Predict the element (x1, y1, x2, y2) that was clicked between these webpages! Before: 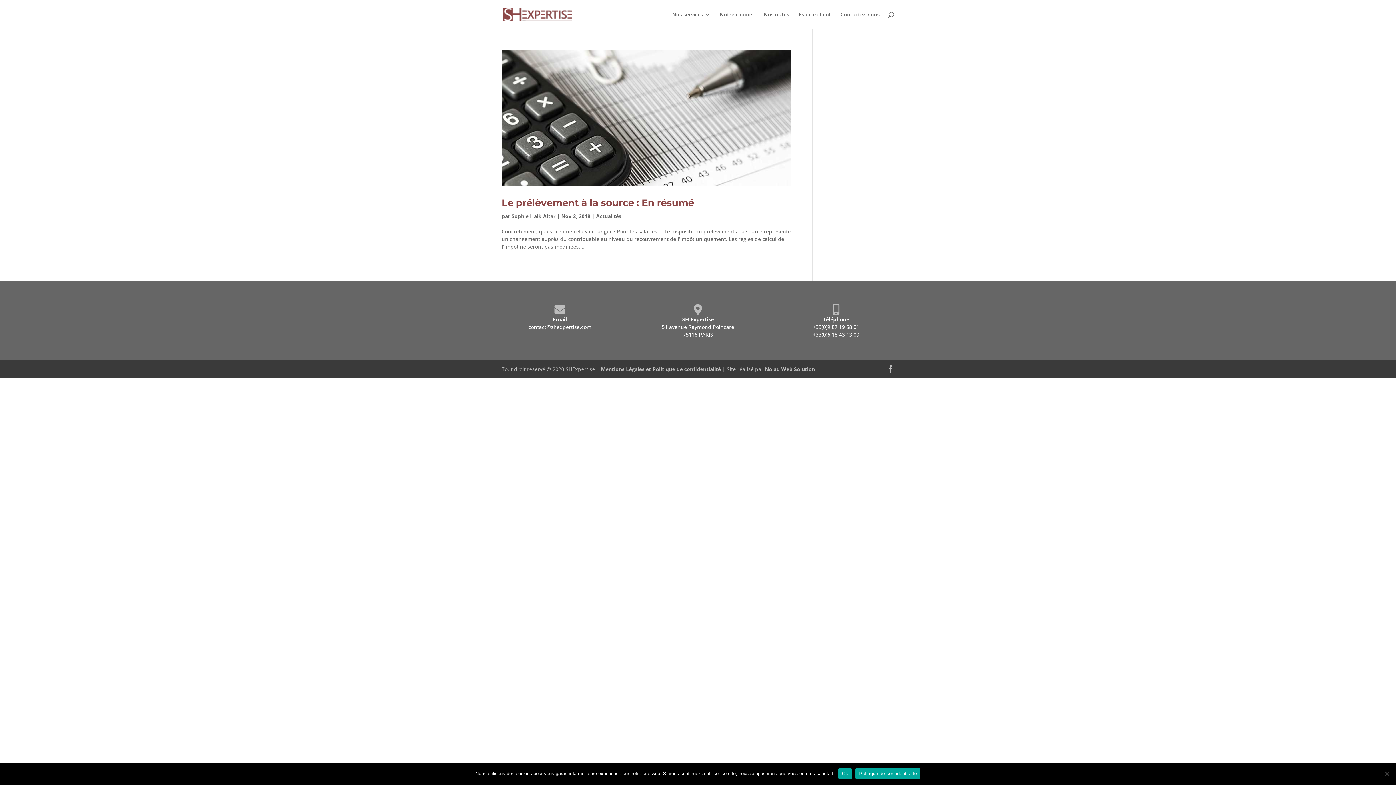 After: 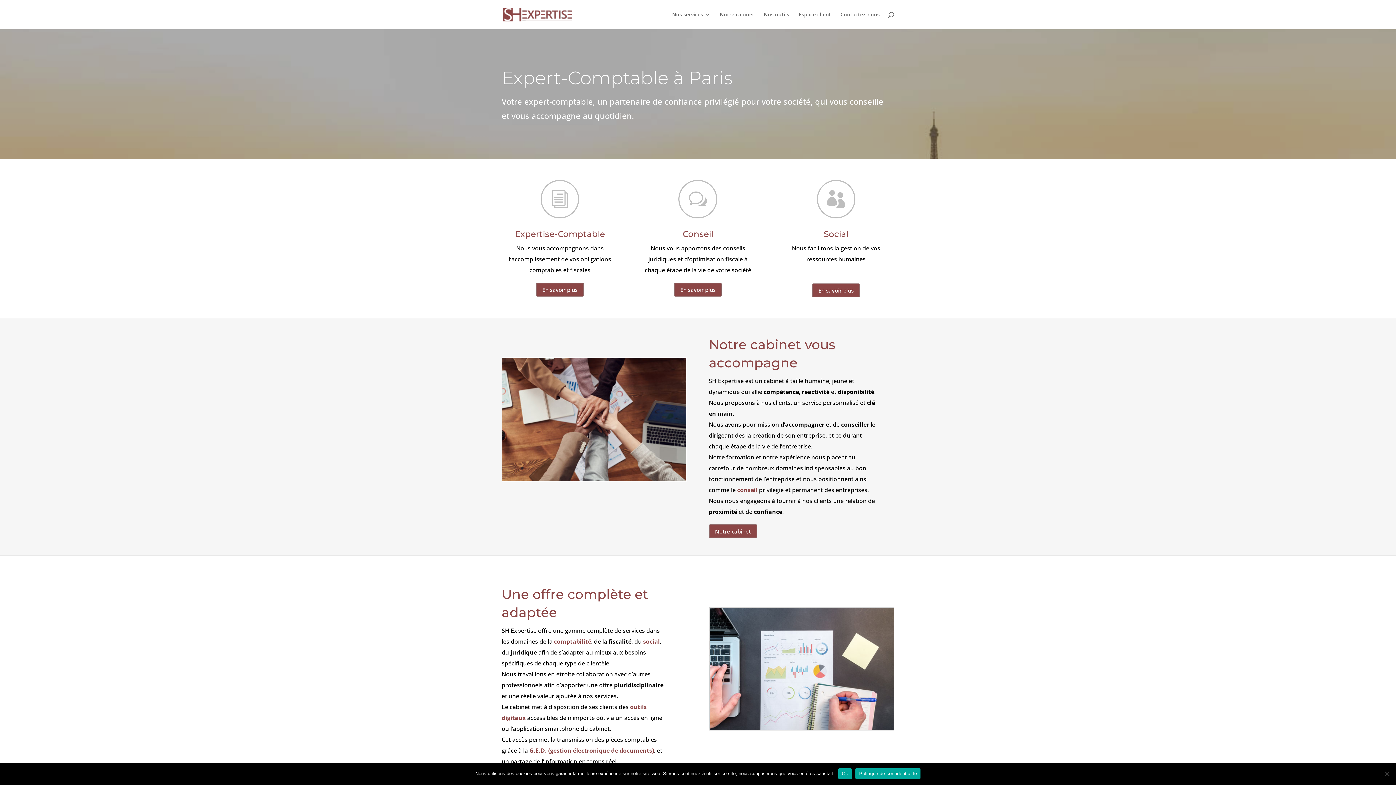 Action: bbox: (503, 10, 572, 17)